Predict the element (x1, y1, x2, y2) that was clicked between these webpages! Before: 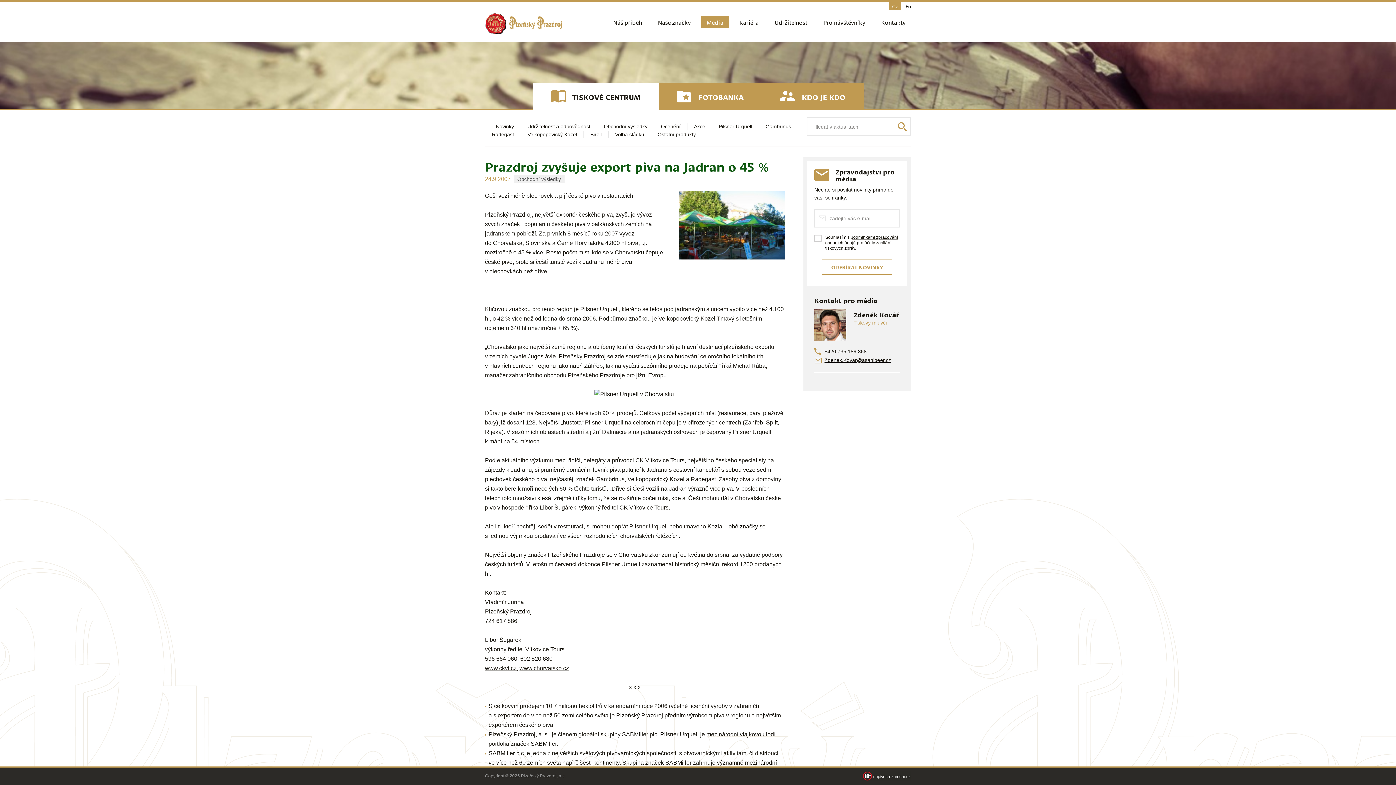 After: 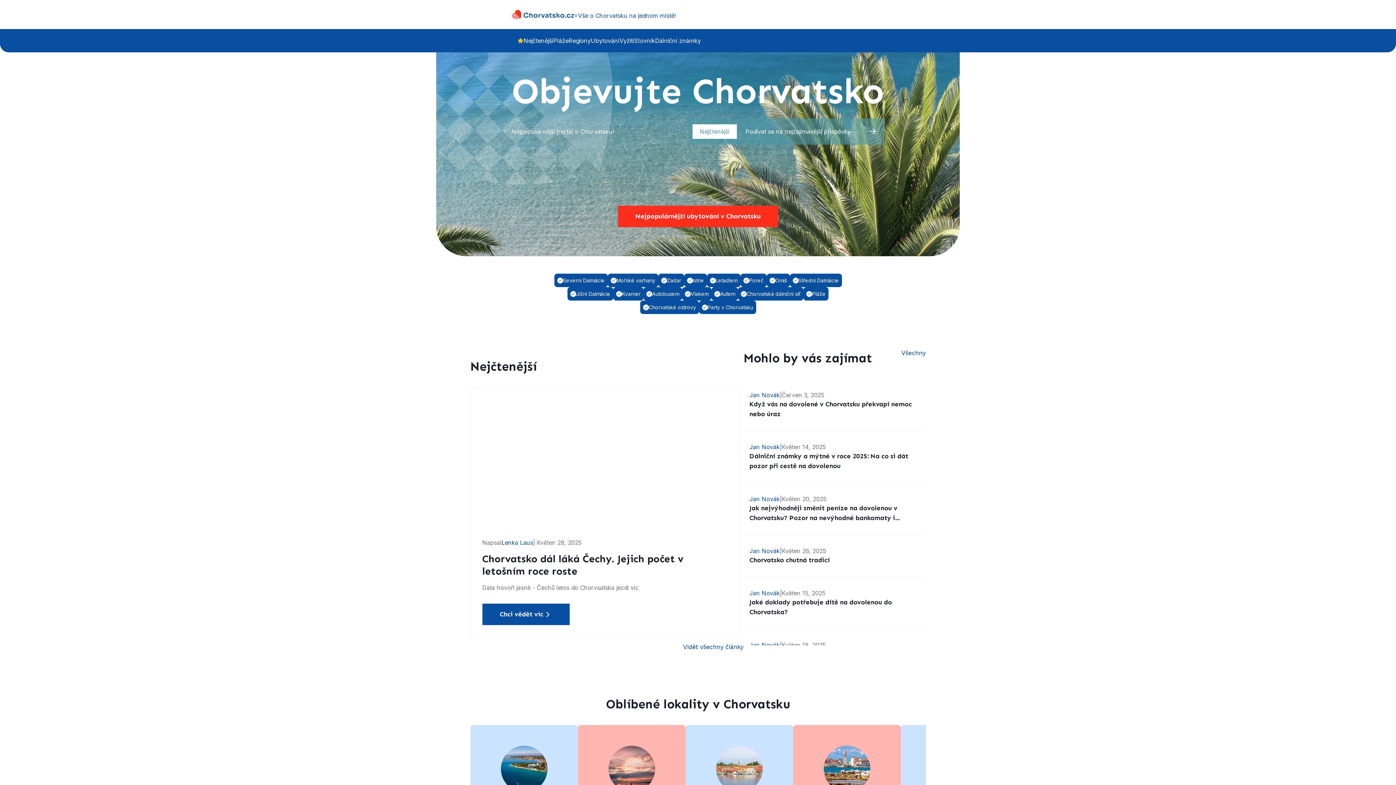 Action: bbox: (519, 665, 569, 671) label: www.chorvatsko.cz